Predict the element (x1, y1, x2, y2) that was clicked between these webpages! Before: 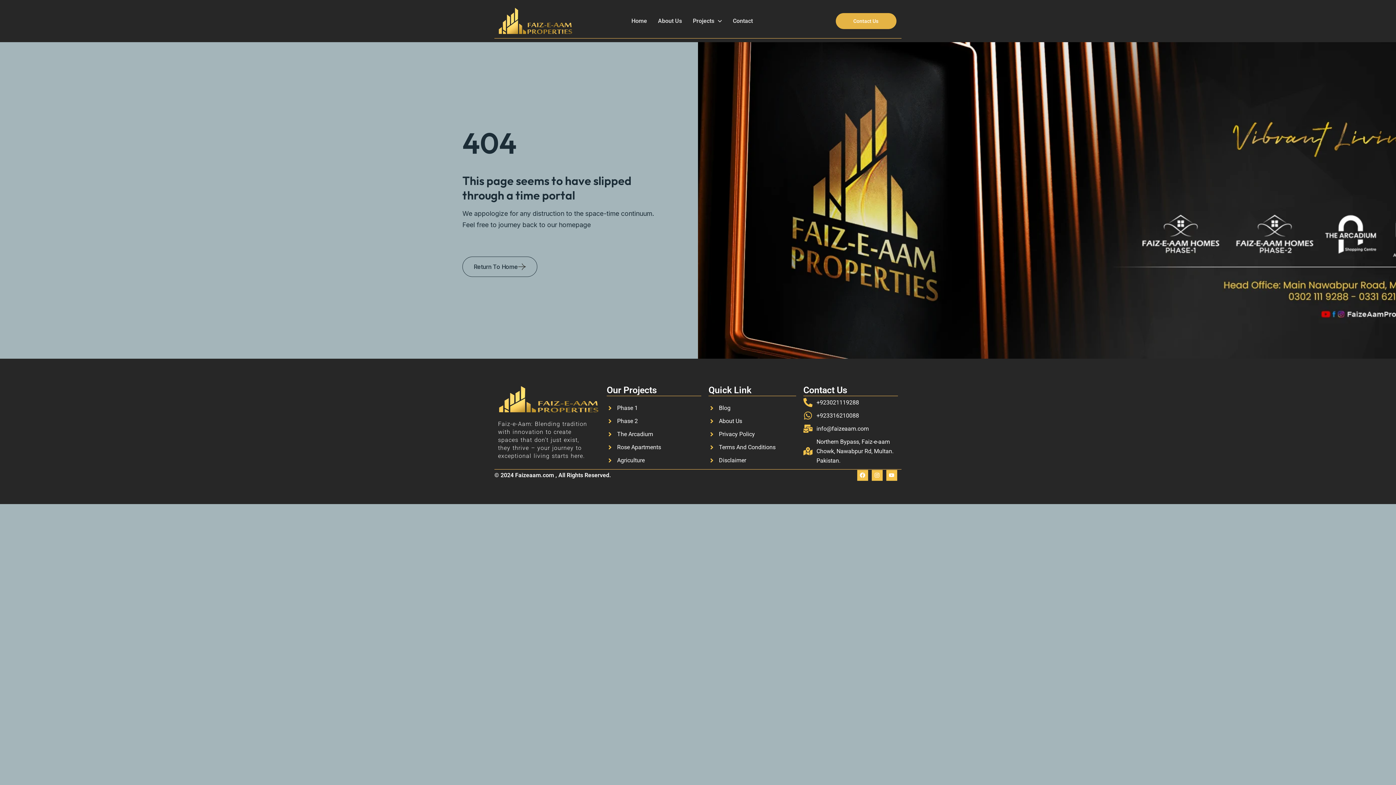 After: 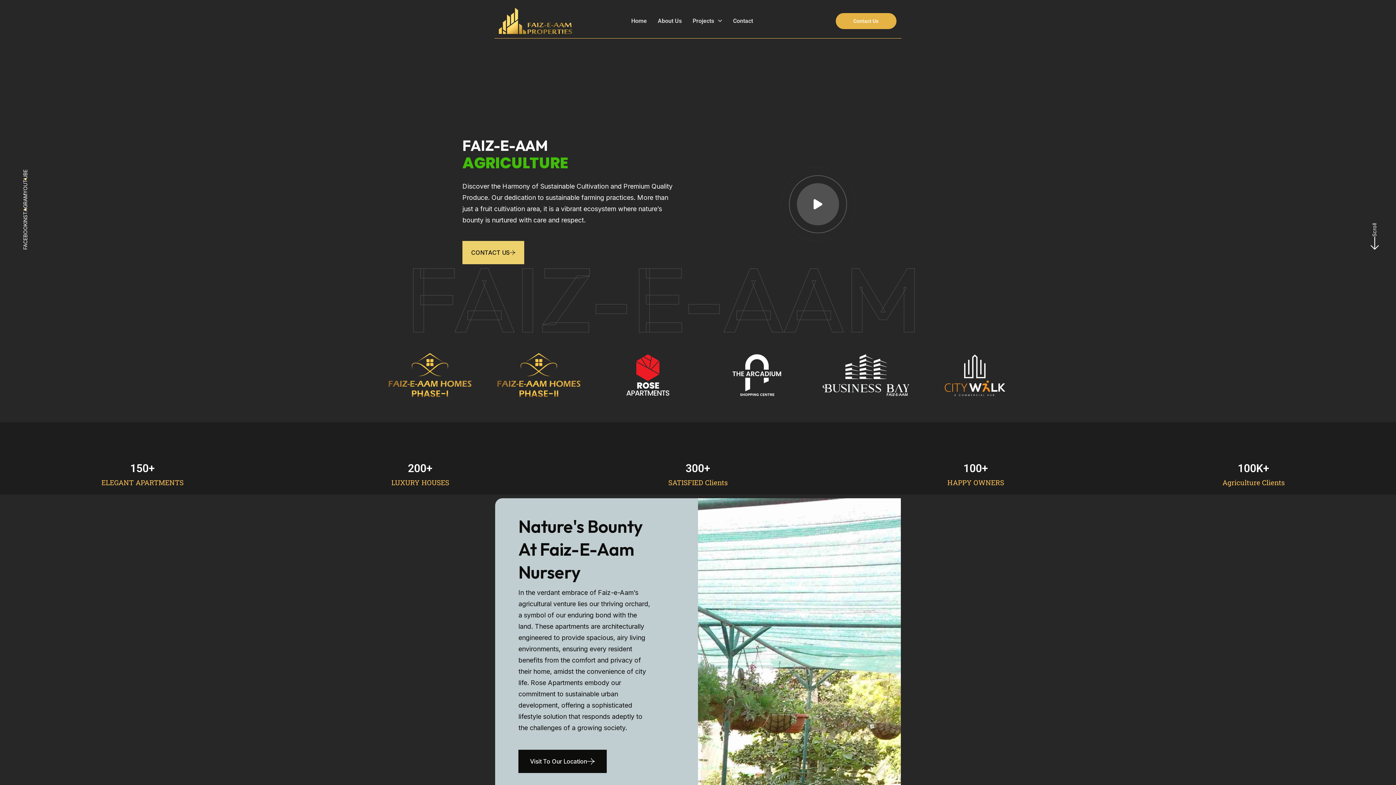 Action: bbox: (606, 456, 701, 465) label: Agriculture